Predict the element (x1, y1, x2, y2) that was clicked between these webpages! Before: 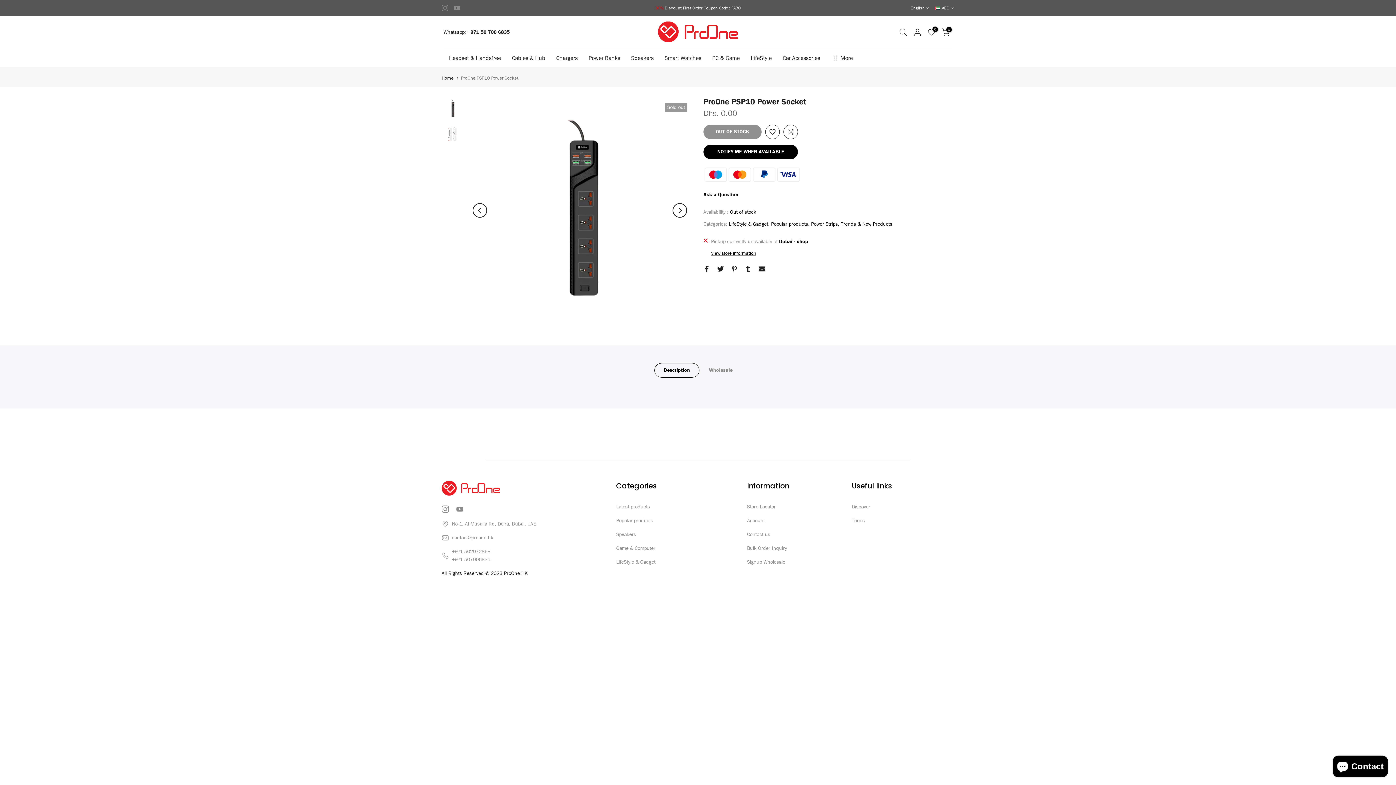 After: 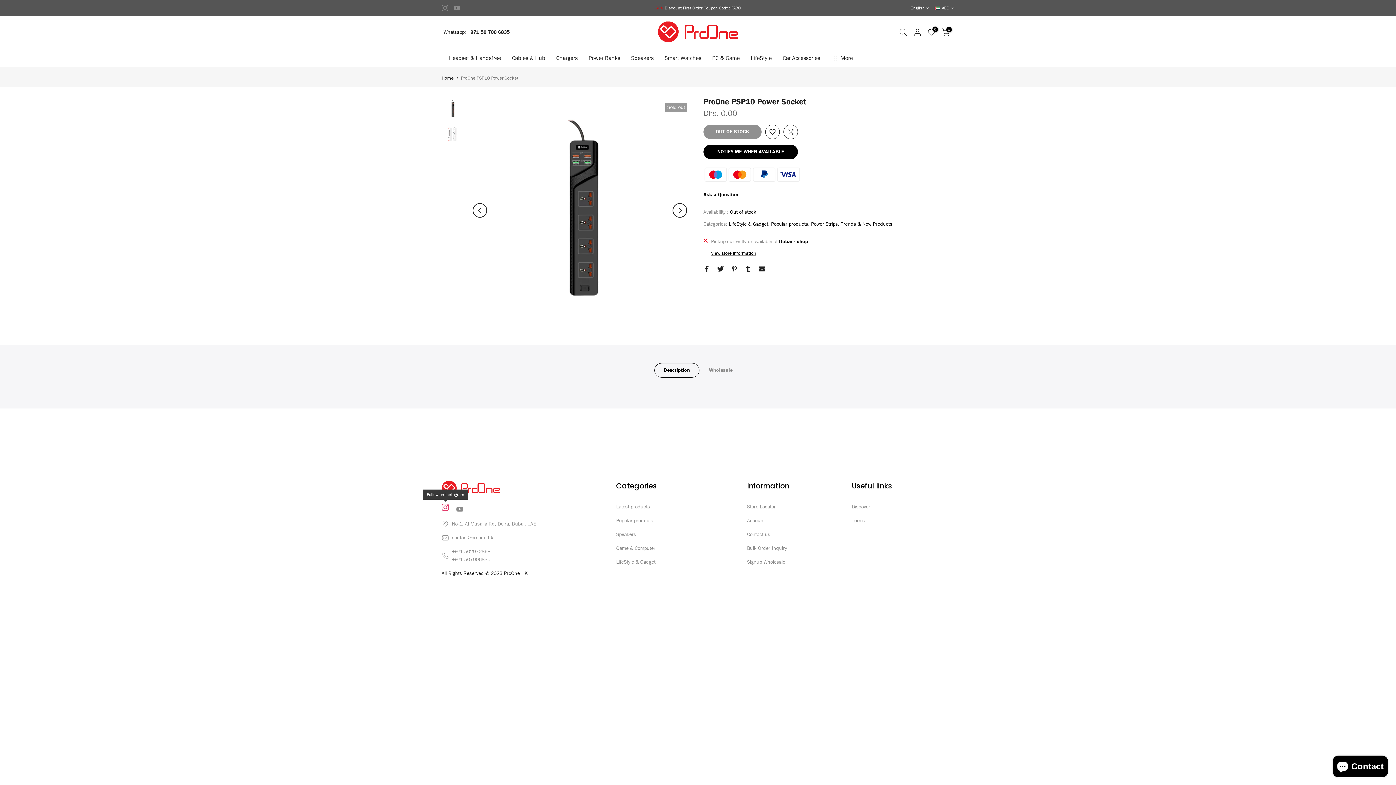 Action: bbox: (441, 504, 449, 514)